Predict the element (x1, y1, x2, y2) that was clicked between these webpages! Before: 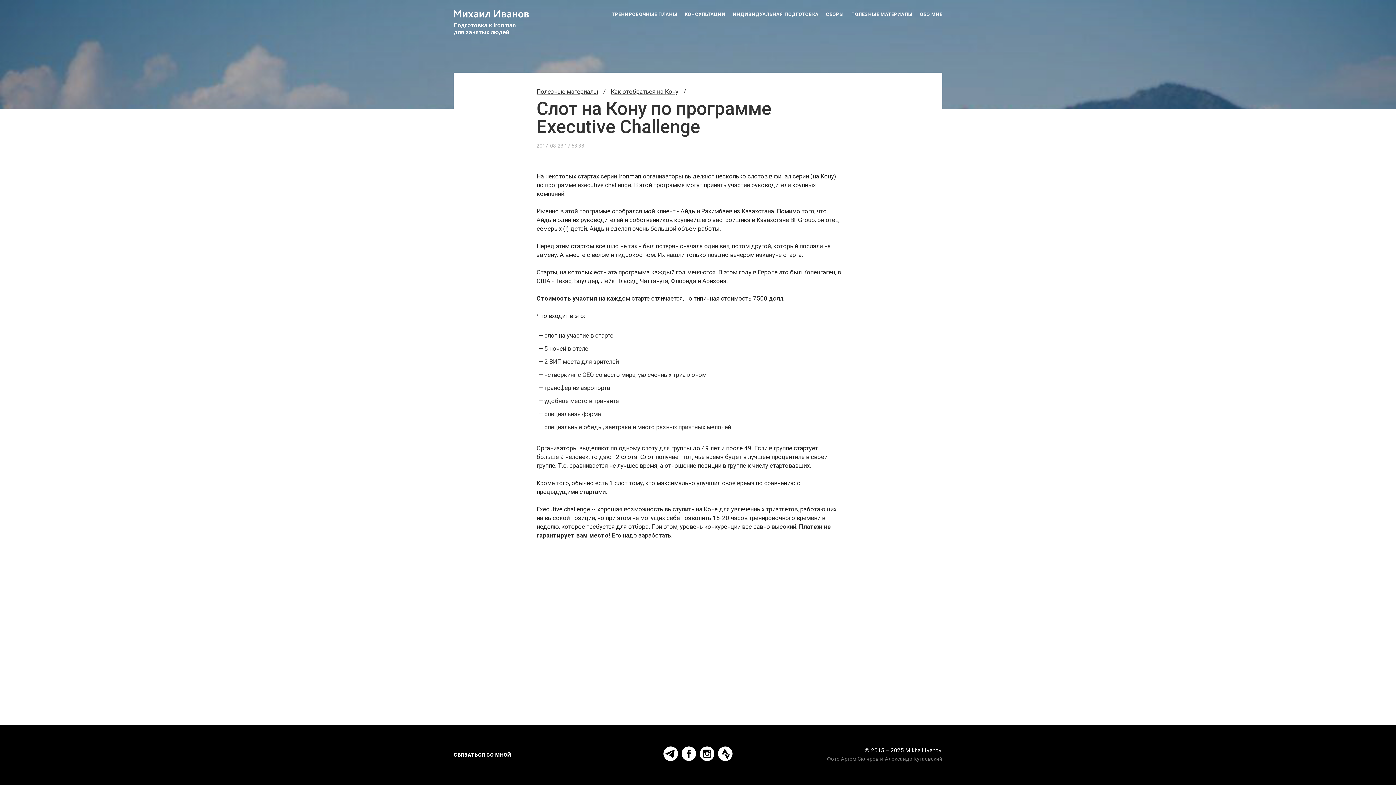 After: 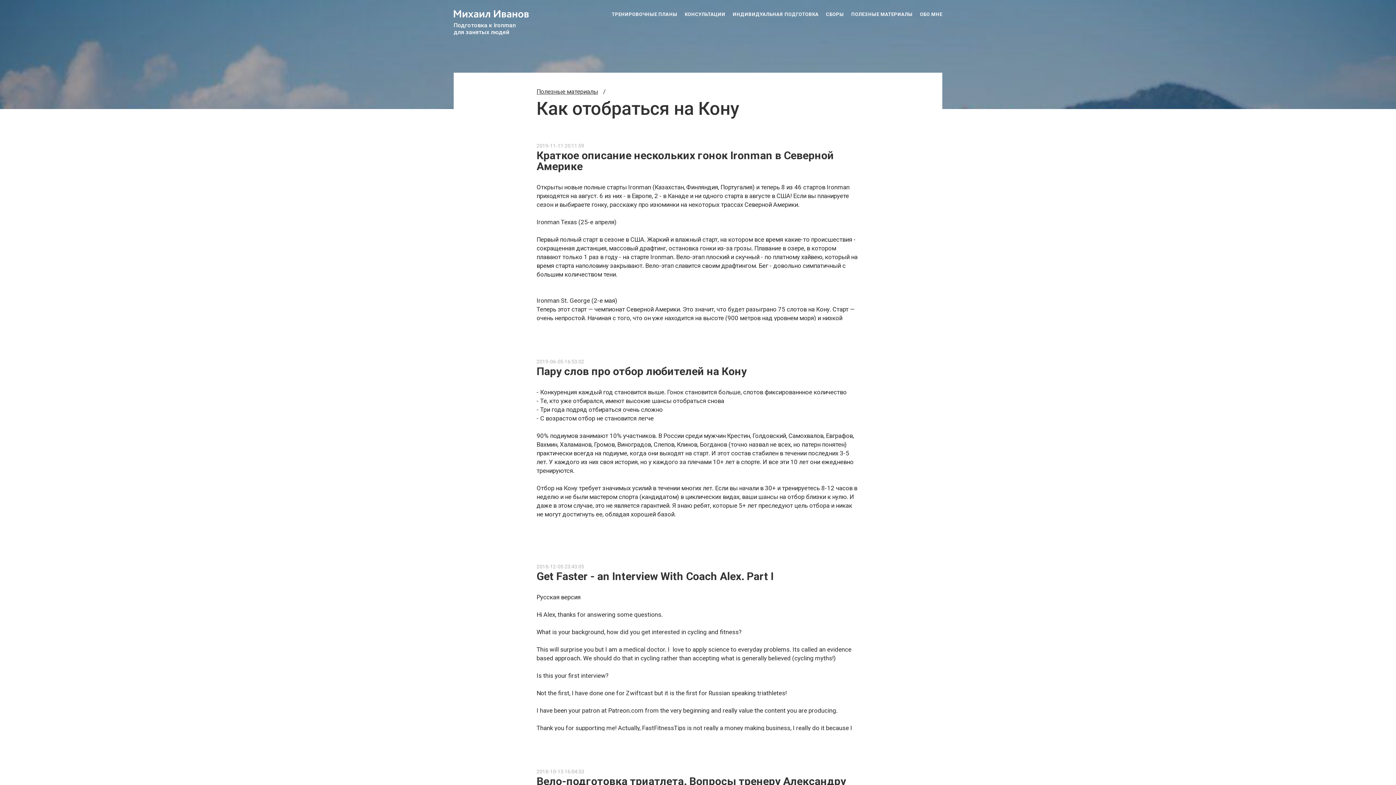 Action: label: Как отобраться на Кону bbox: (610, 88, 678, 95)